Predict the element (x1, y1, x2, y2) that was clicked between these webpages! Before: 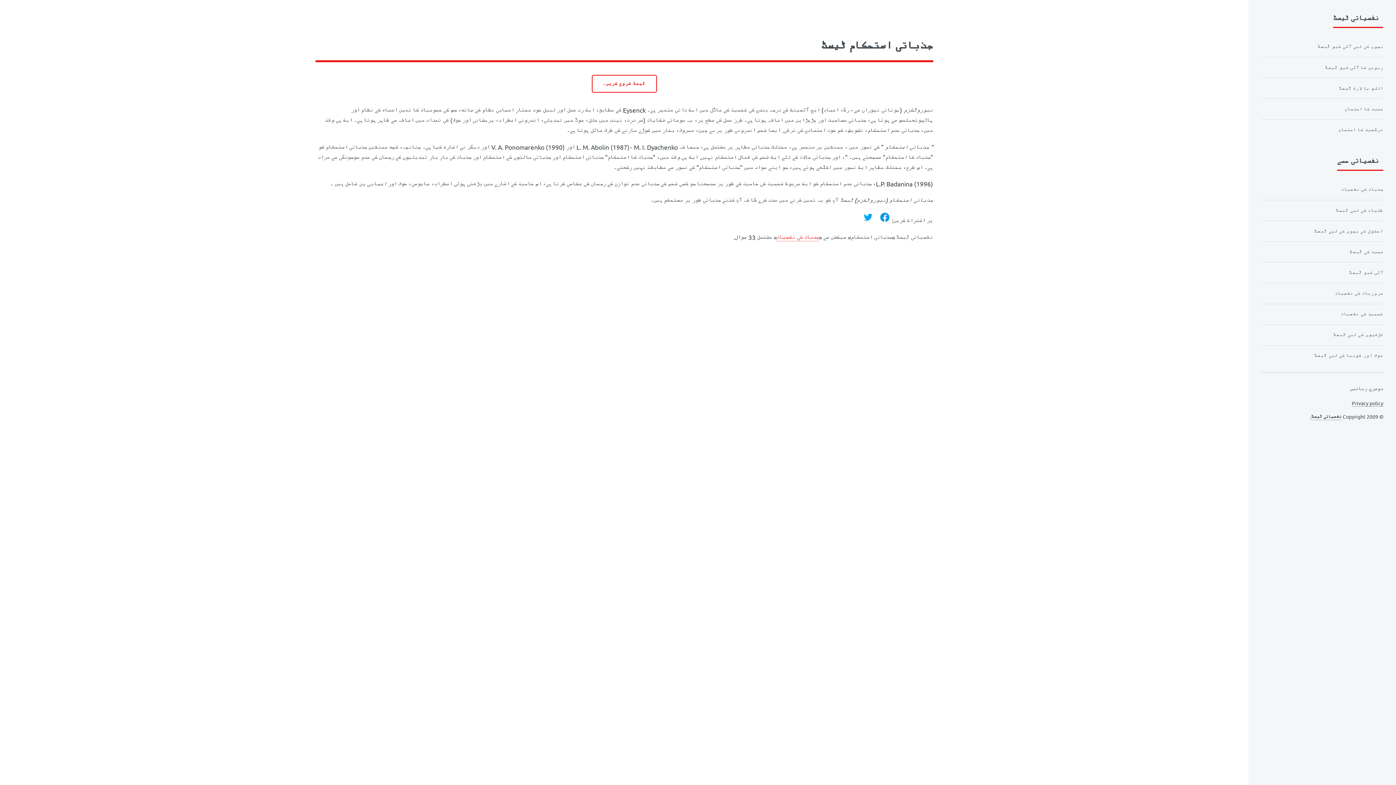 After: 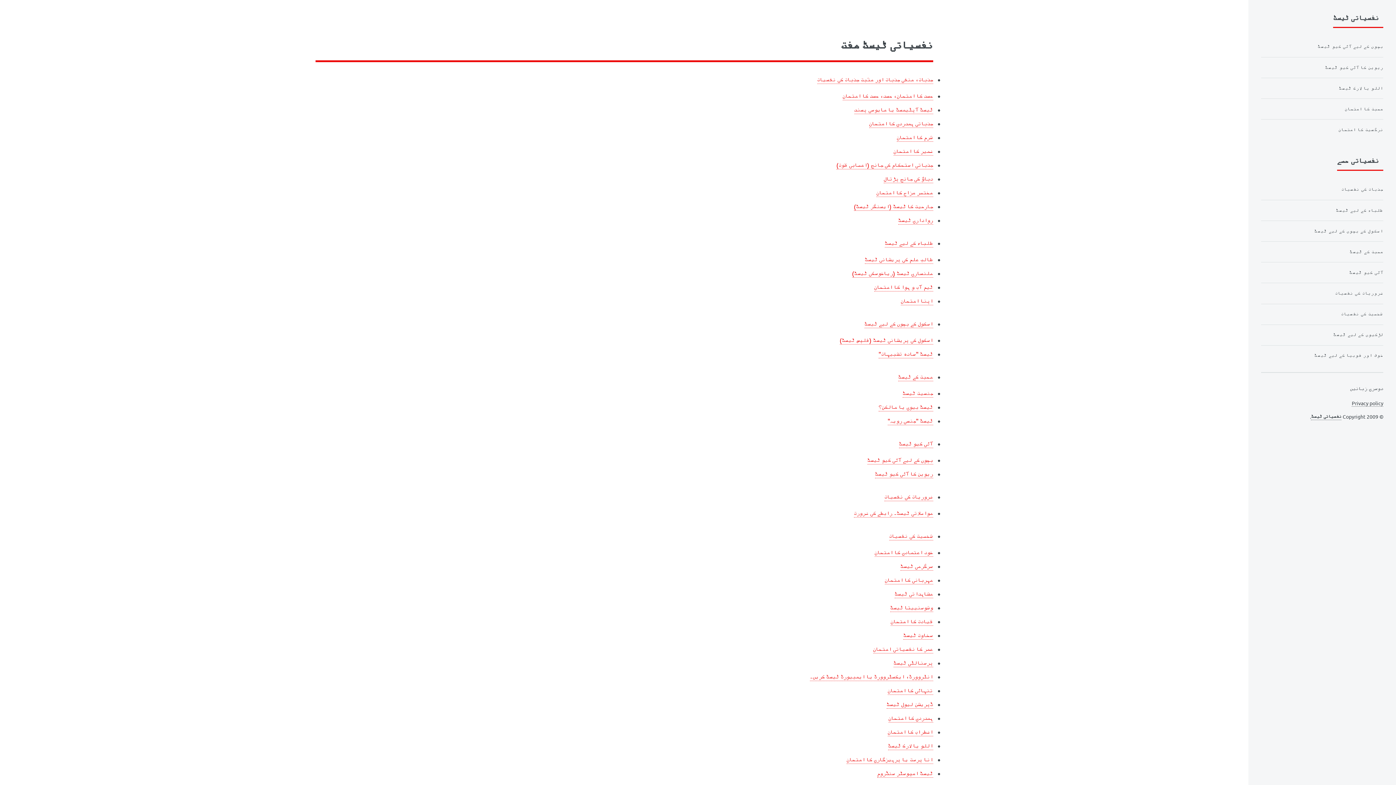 Action: bbox: (1337, 155, 1383, 171) label: نفسیاتی حصے